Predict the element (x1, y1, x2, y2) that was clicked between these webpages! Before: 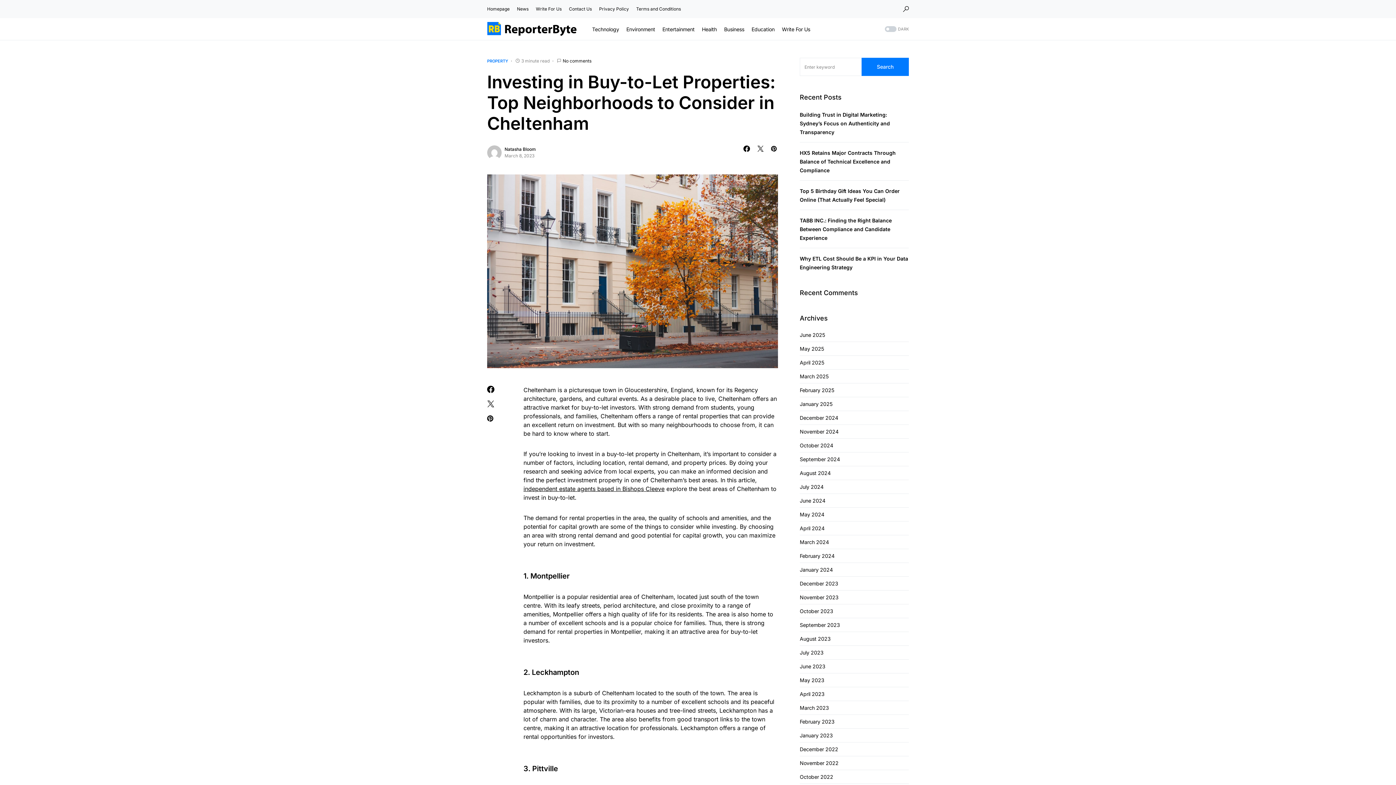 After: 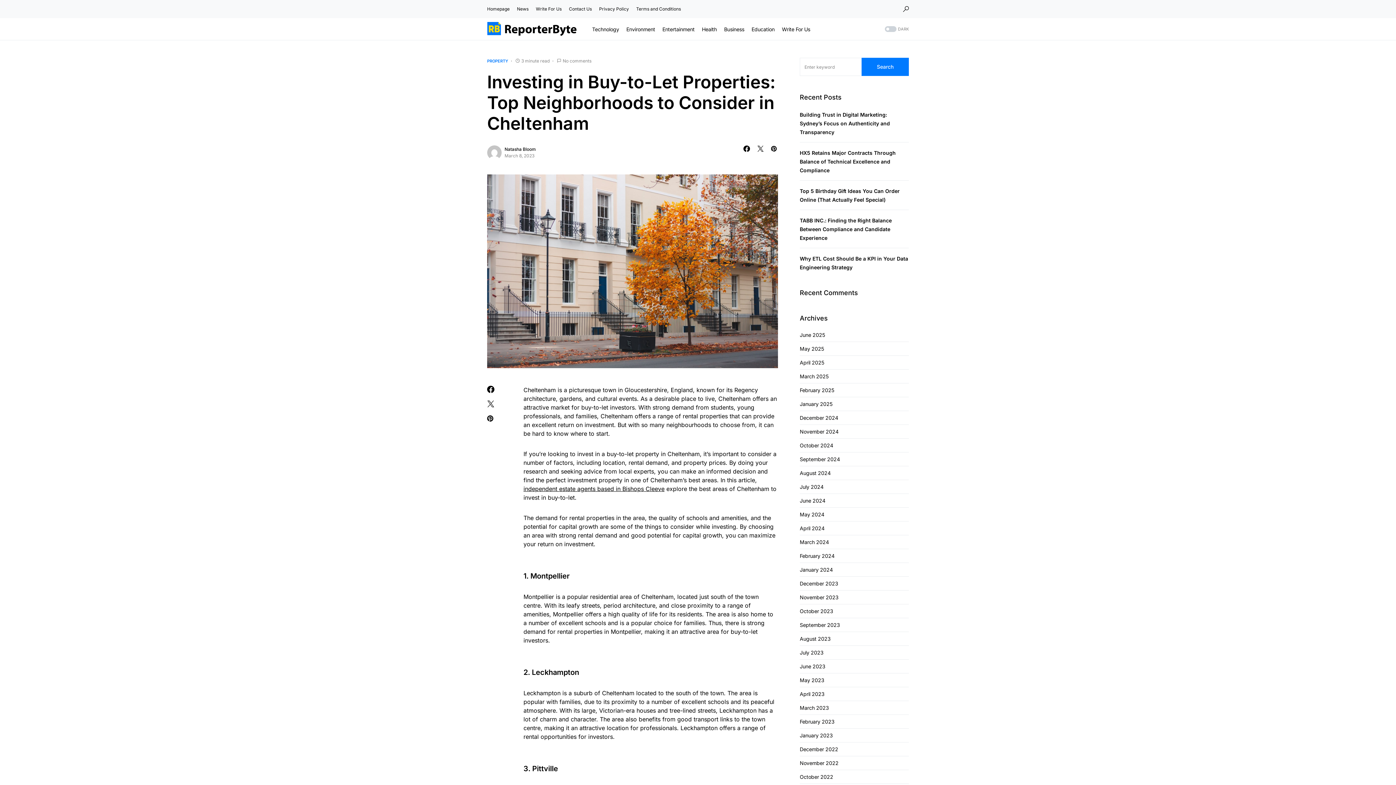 Action: bbox: (562, 57, 591, 64) label: No comments